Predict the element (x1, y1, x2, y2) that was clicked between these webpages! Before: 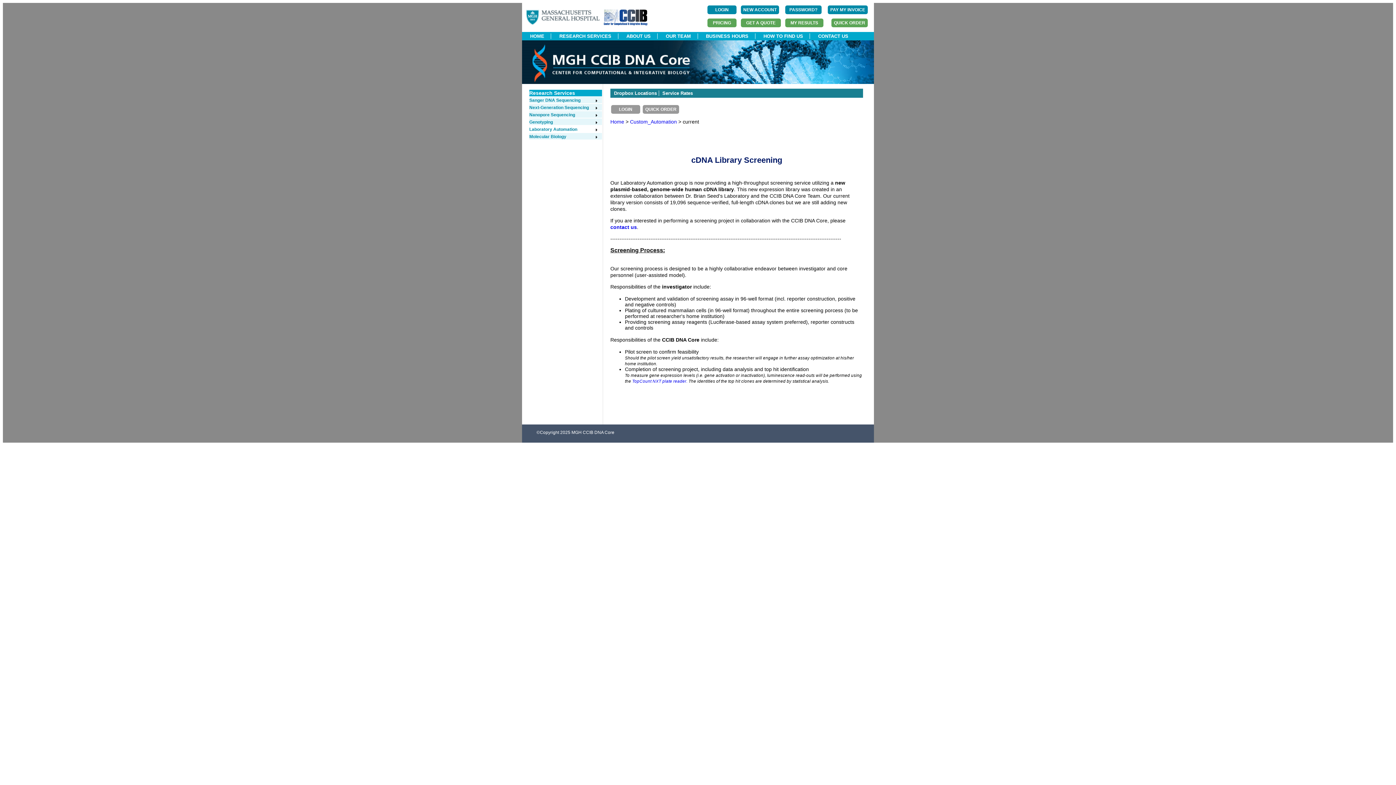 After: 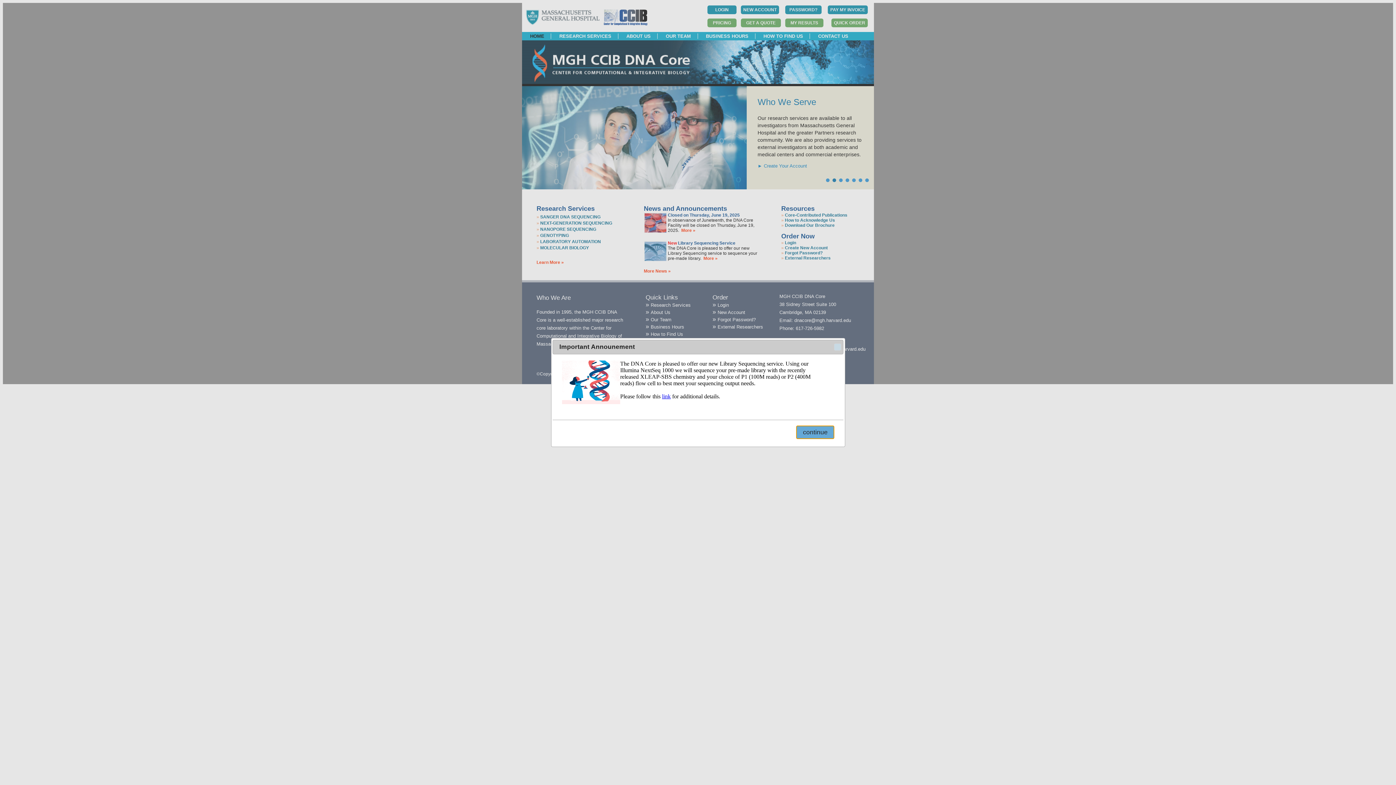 Action: label: HOME bbox: (523, 33, 551, 38)